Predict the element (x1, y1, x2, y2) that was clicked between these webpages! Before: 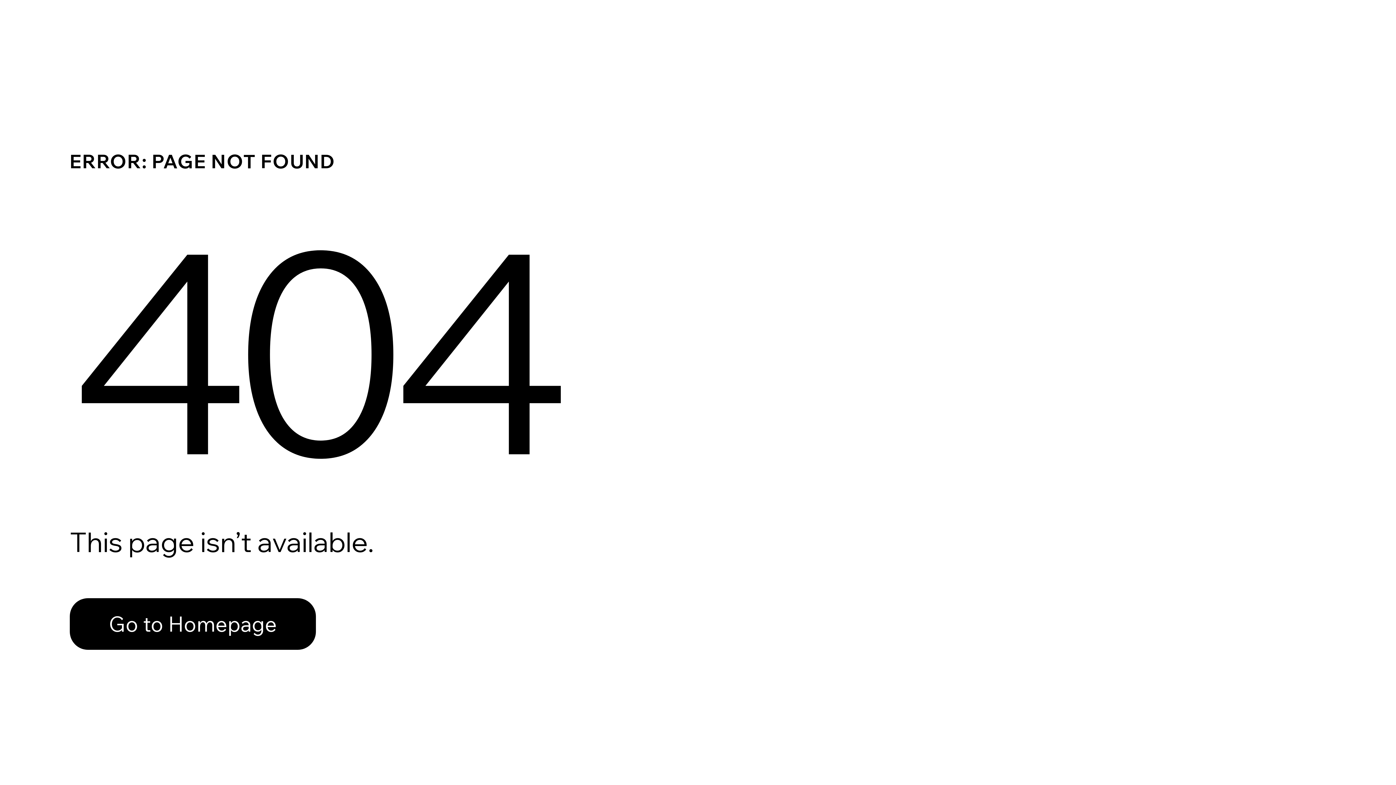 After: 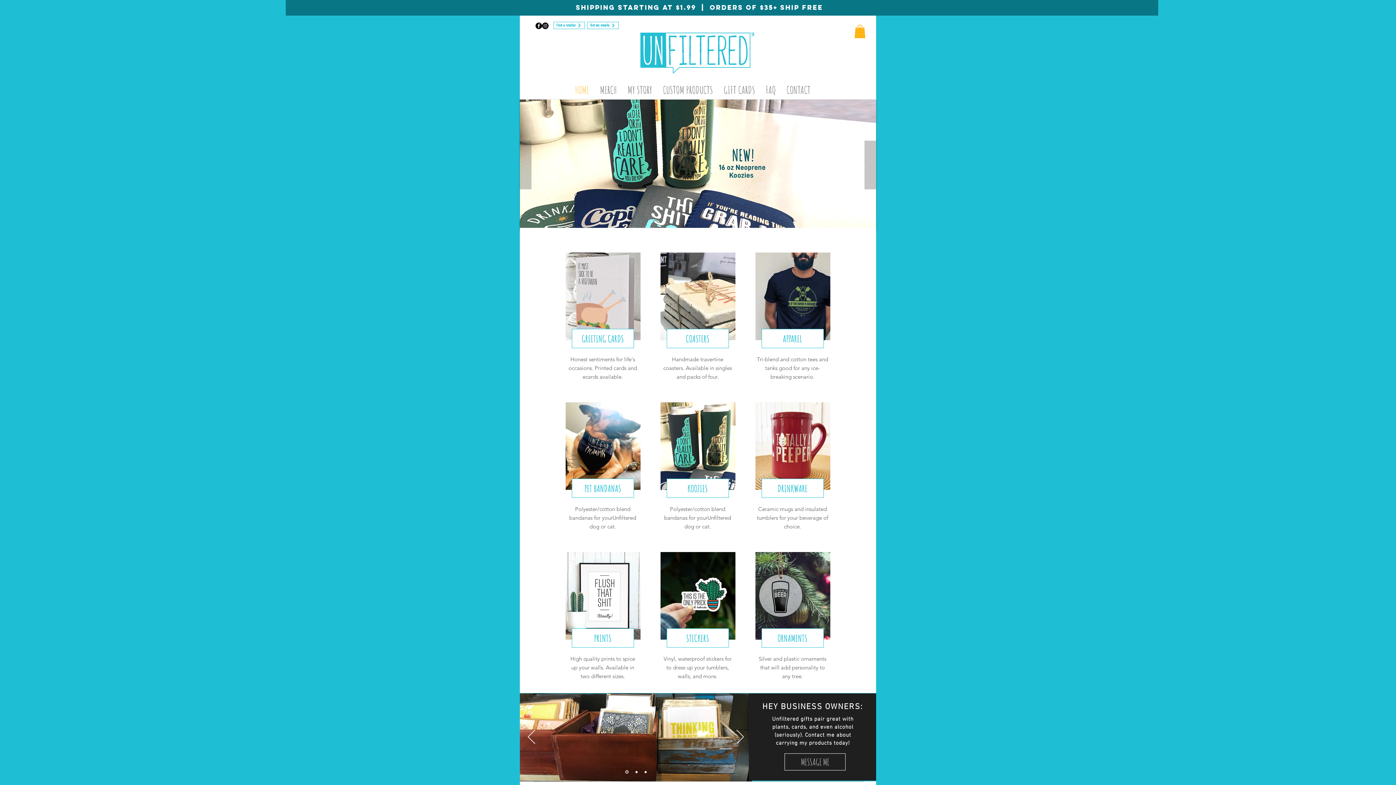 Action: bbox: (69, 582, 768, 659) label: Go to Homepage